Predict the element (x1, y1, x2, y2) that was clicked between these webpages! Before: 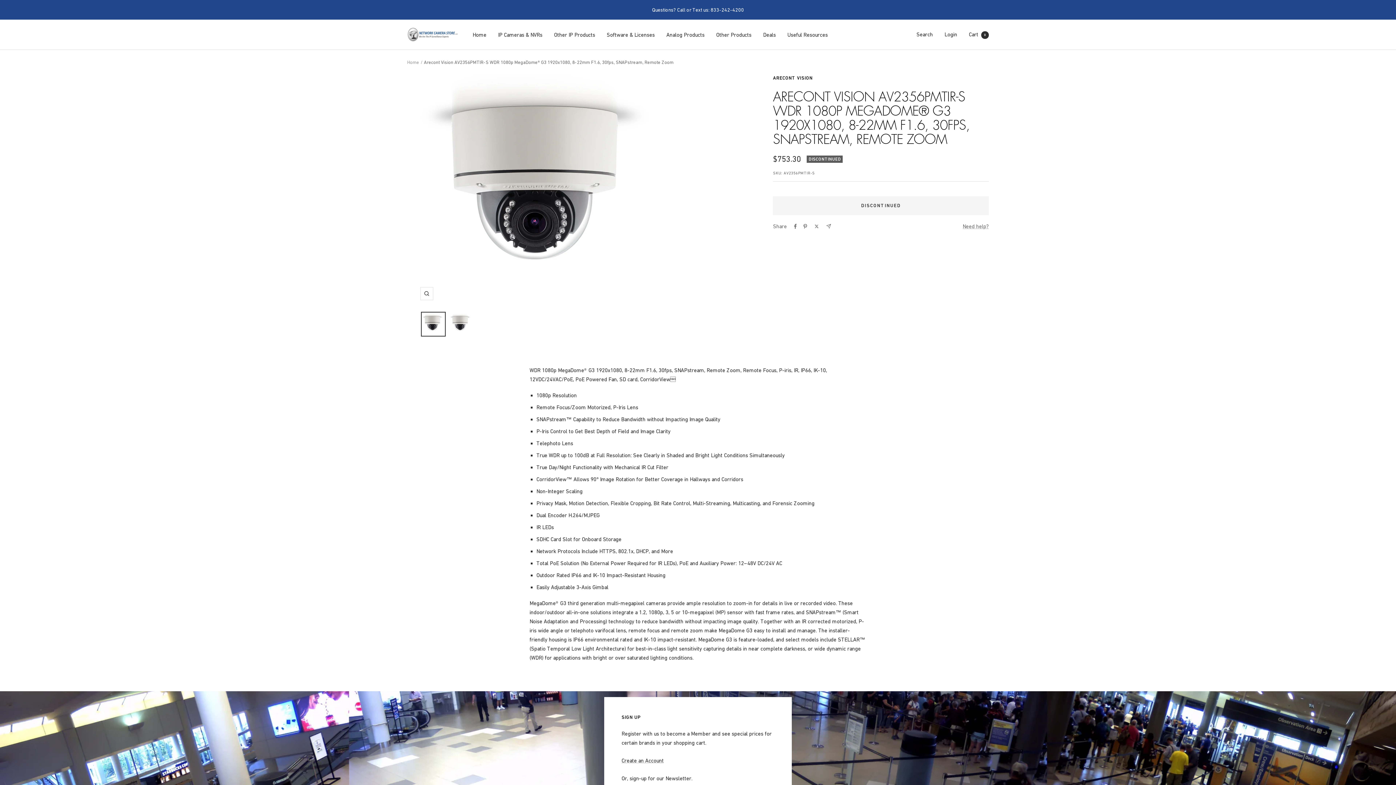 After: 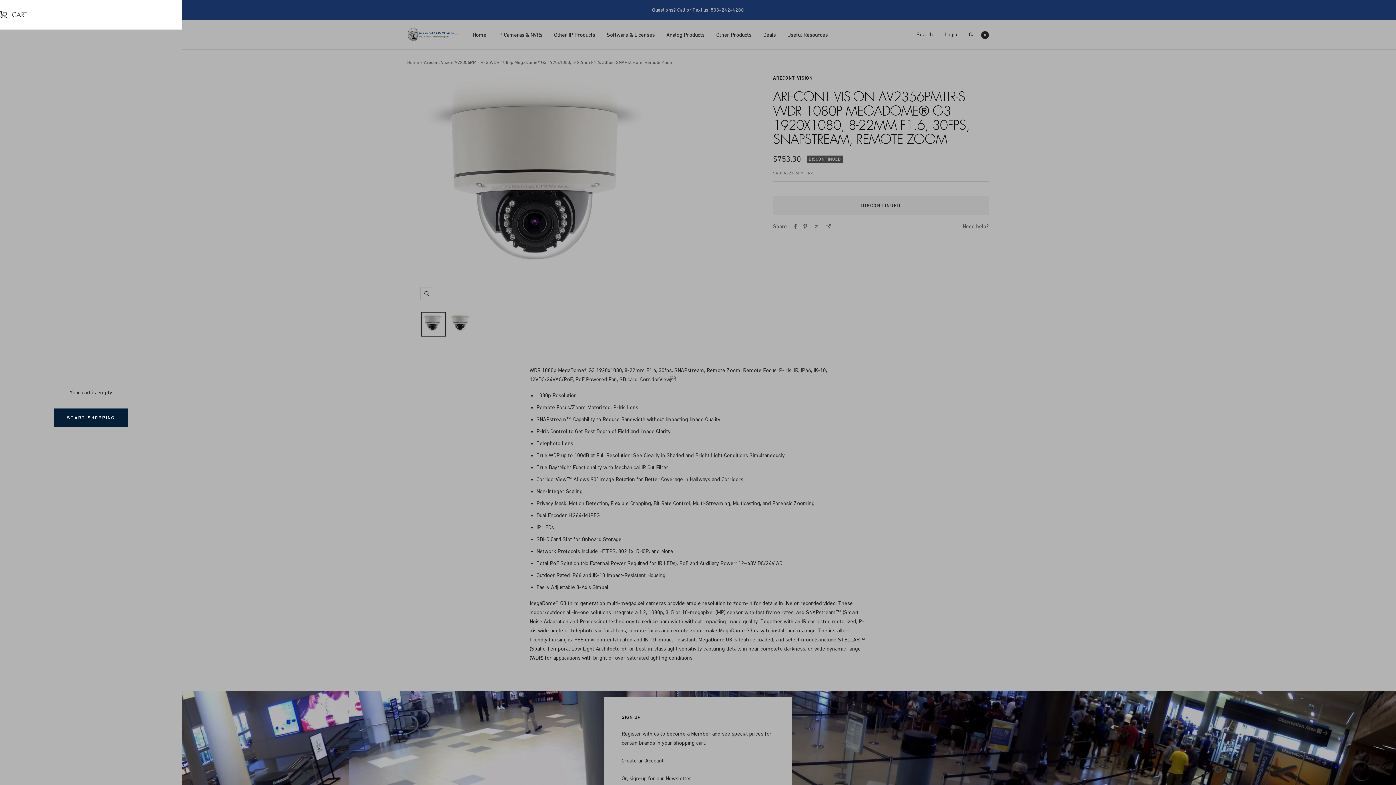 Action: label: Cart0 bbox: (969, 31, 989, 37)